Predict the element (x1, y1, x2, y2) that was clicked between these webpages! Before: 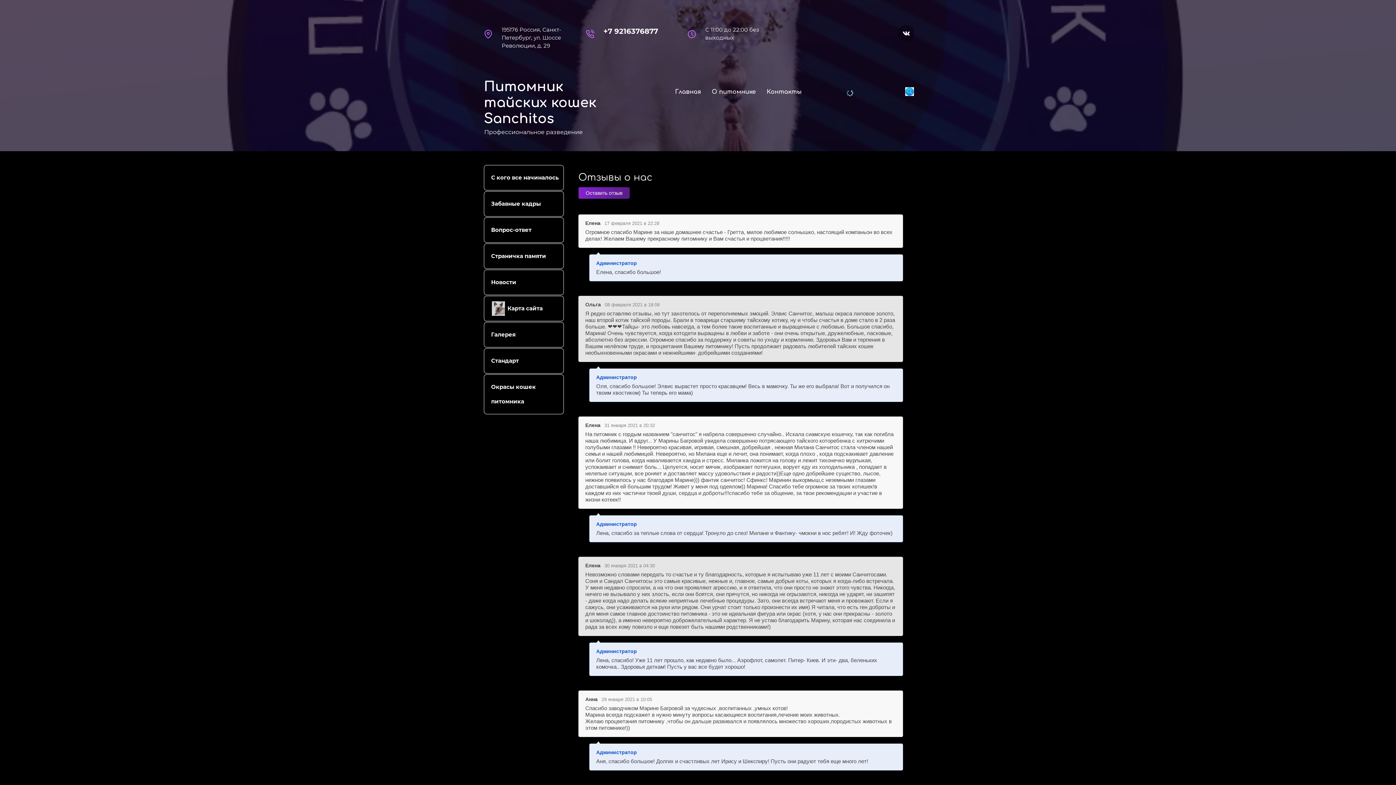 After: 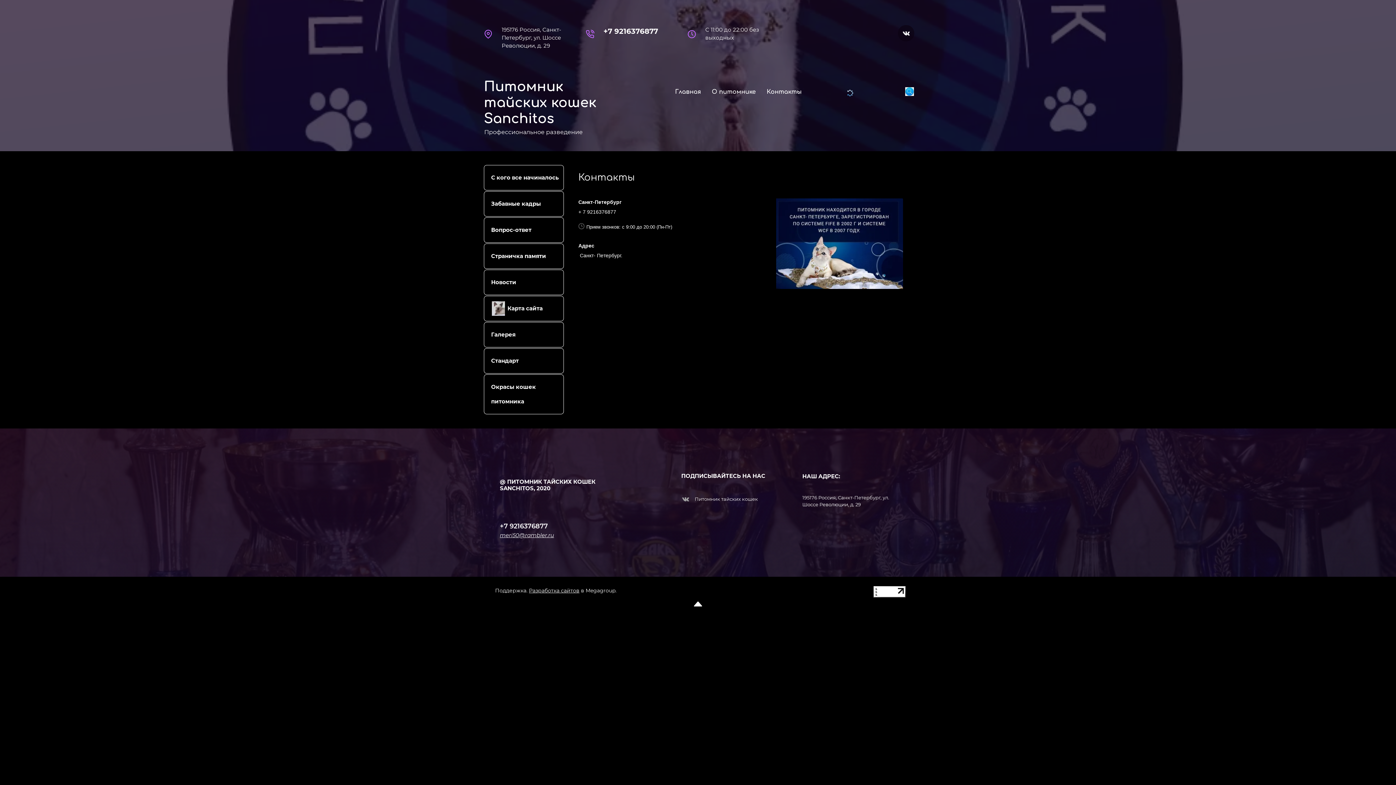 Action: label: Контакты bbox: (761, 82, 807, 101)